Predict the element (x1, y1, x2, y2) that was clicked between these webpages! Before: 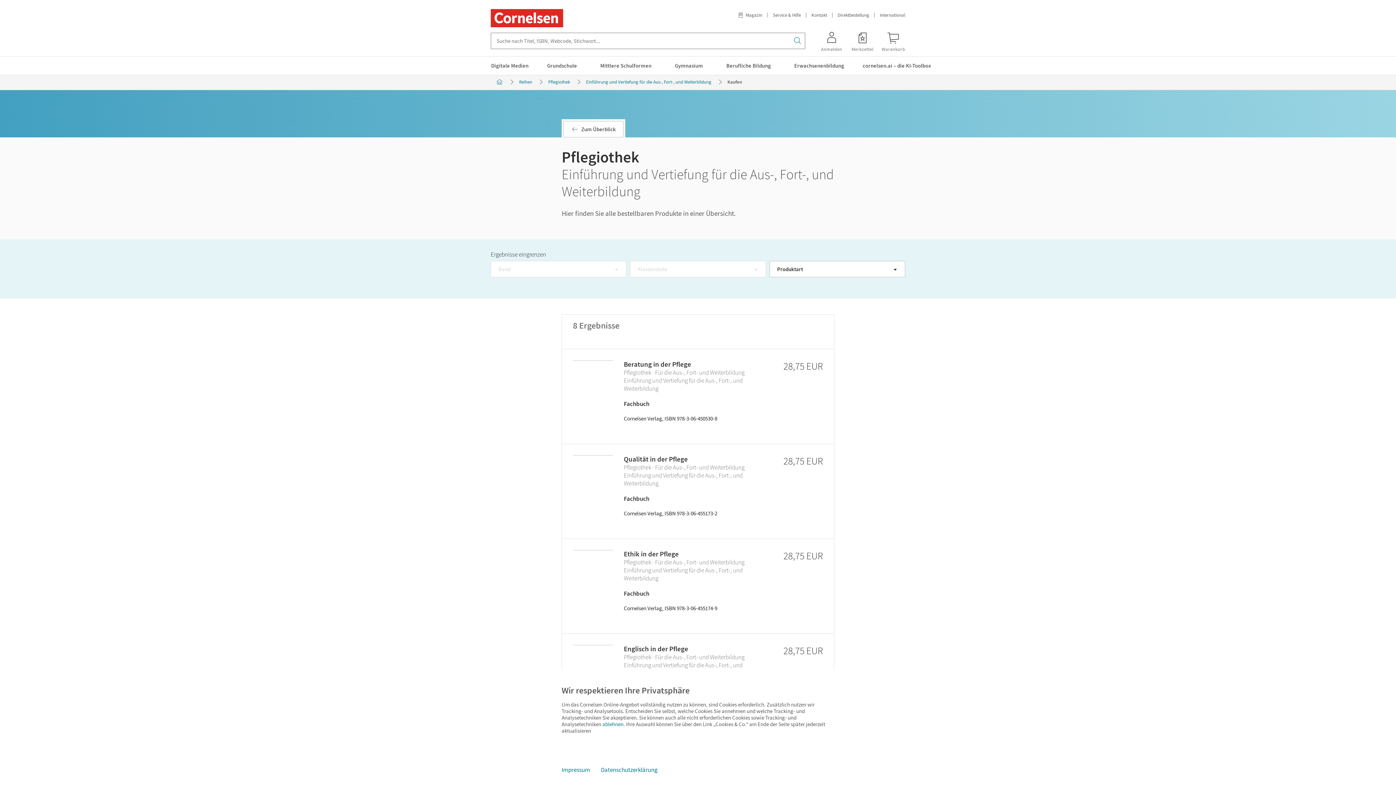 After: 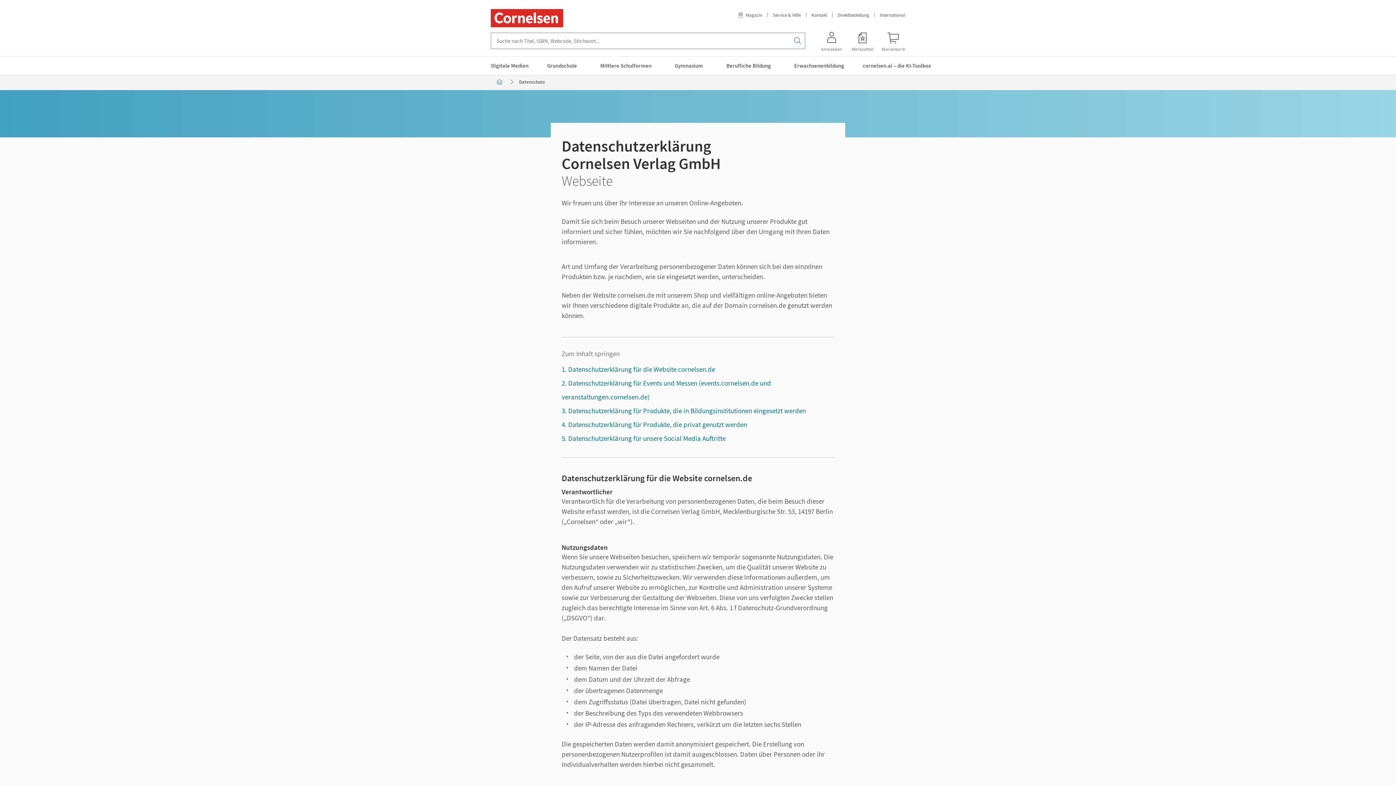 Action: label: Datenschutzerklärung bbox: (595, 762, 663, 778)